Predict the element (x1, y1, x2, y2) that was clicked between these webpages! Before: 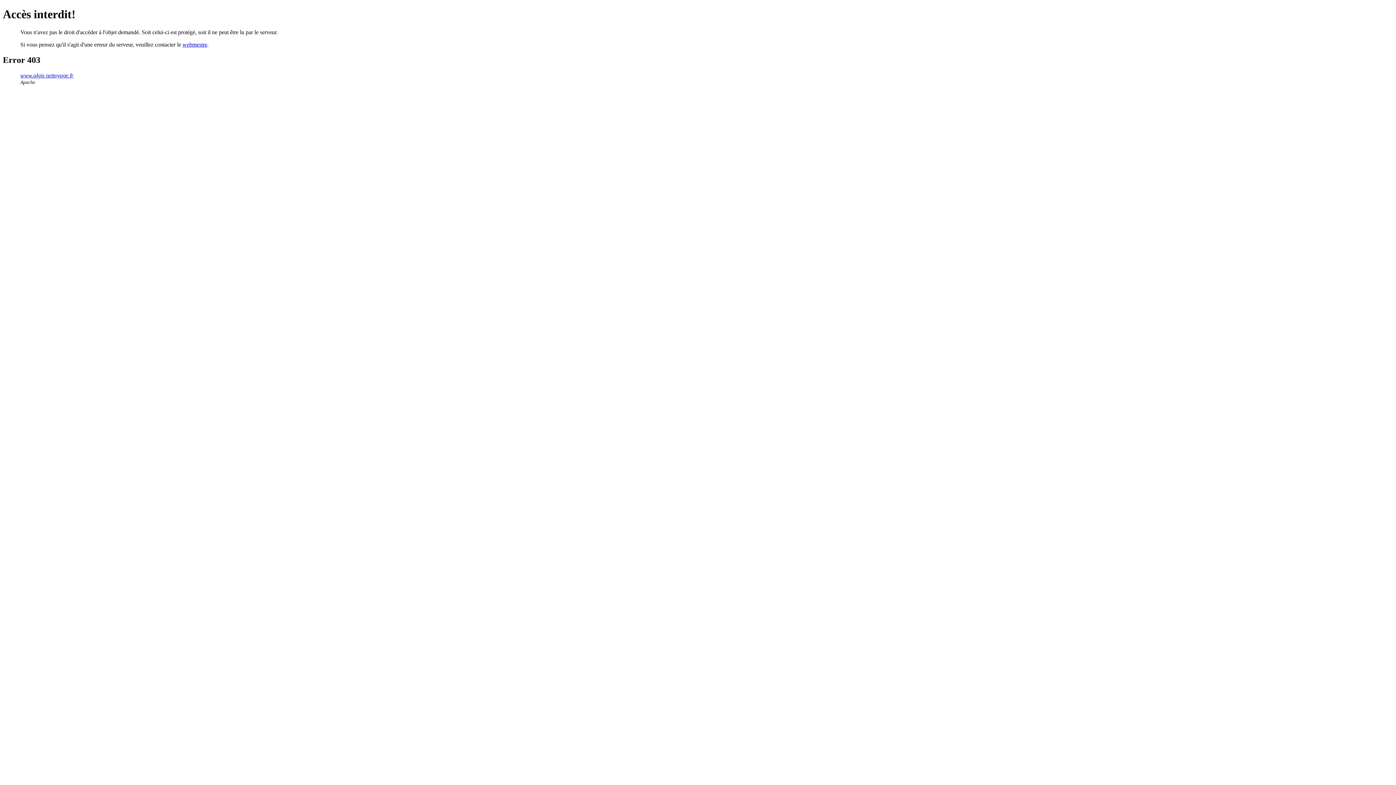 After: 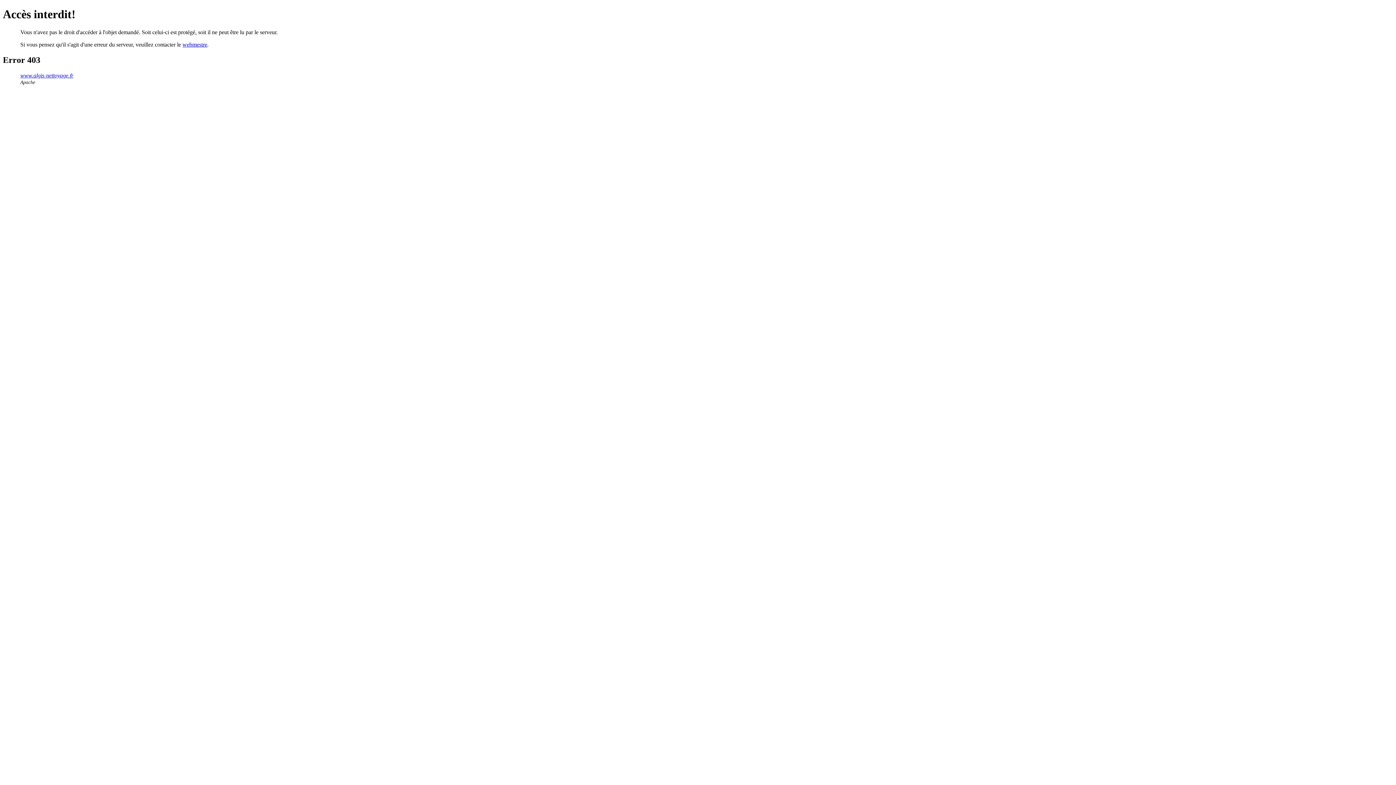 Action: label: webmestre bbox: (182, 41, 207, 47)